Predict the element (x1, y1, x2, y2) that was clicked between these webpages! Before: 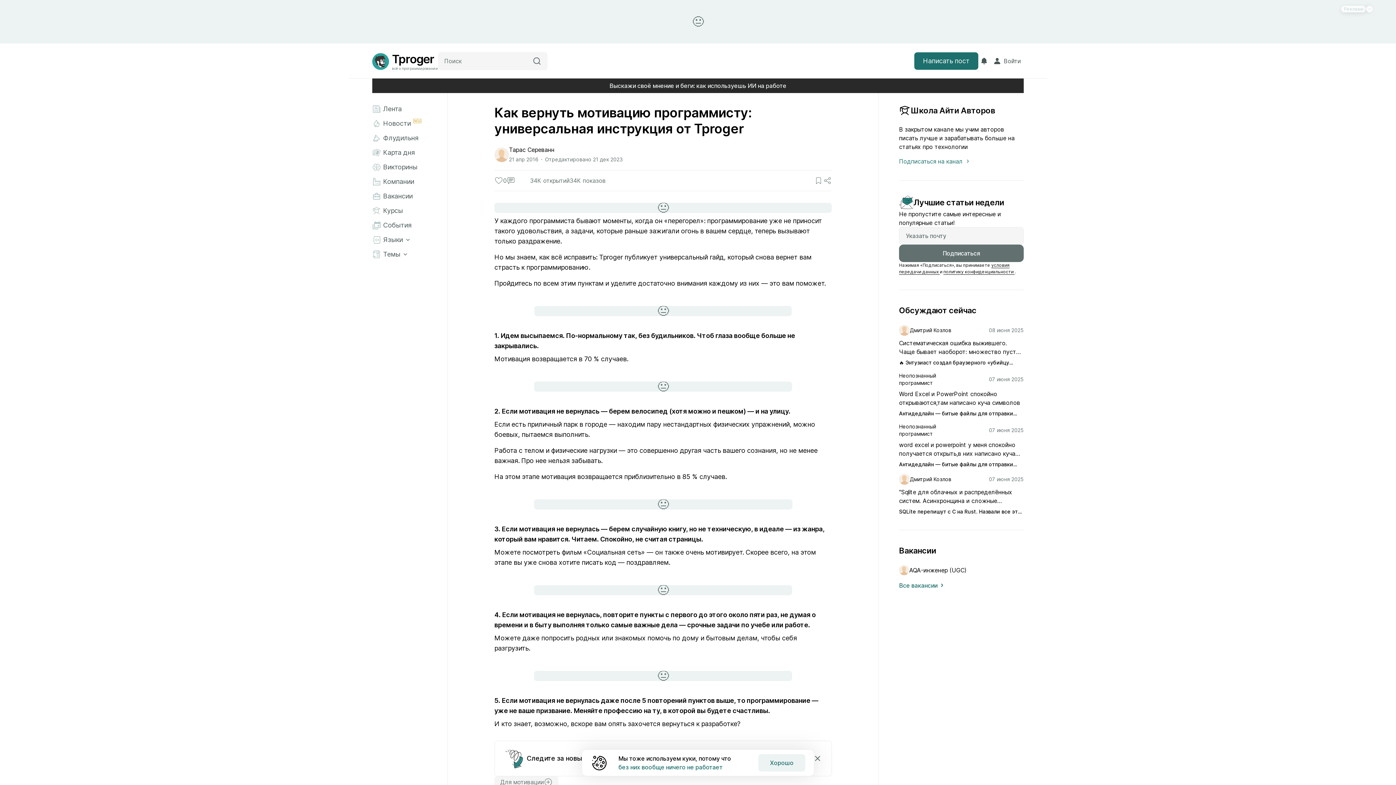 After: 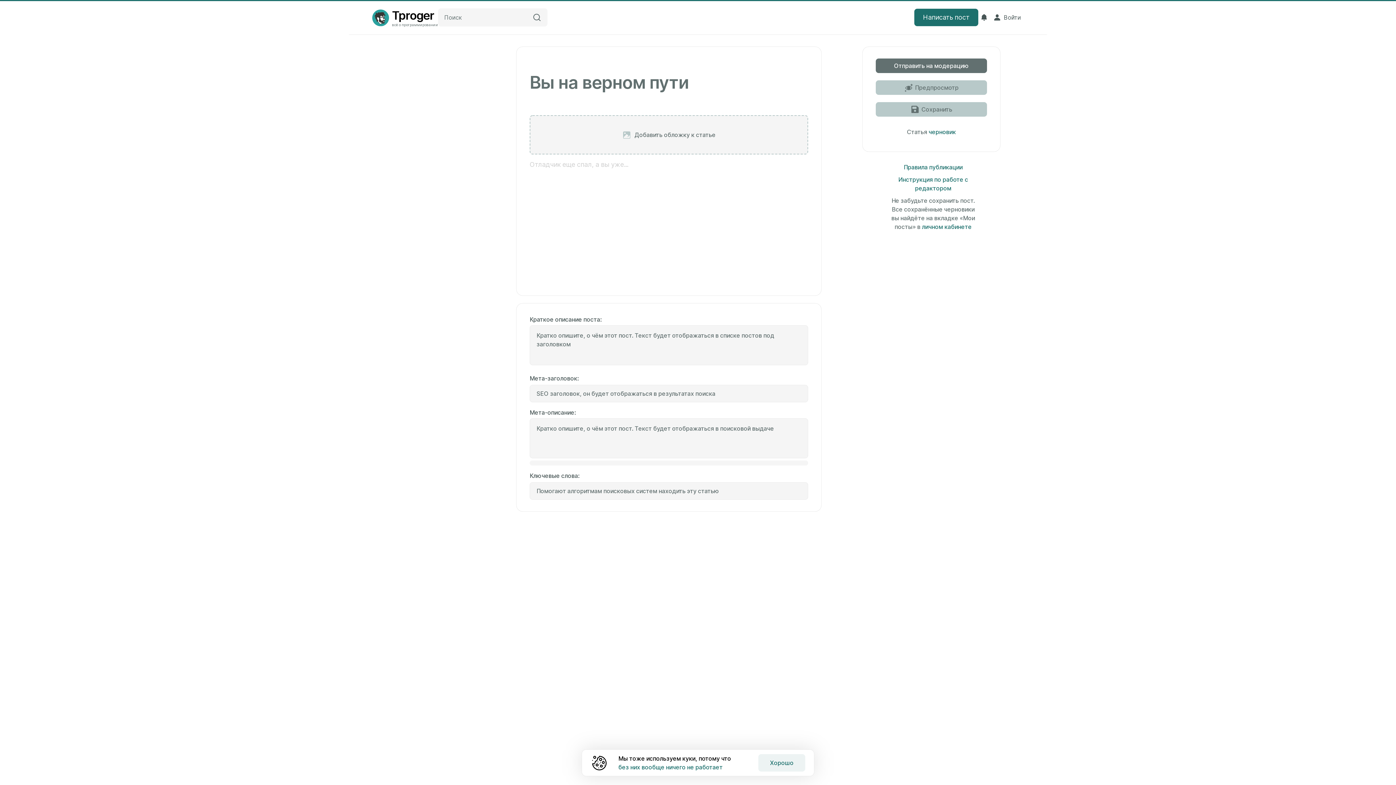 Action: bbox: (914, 52, 978, 69) label: Написать пост